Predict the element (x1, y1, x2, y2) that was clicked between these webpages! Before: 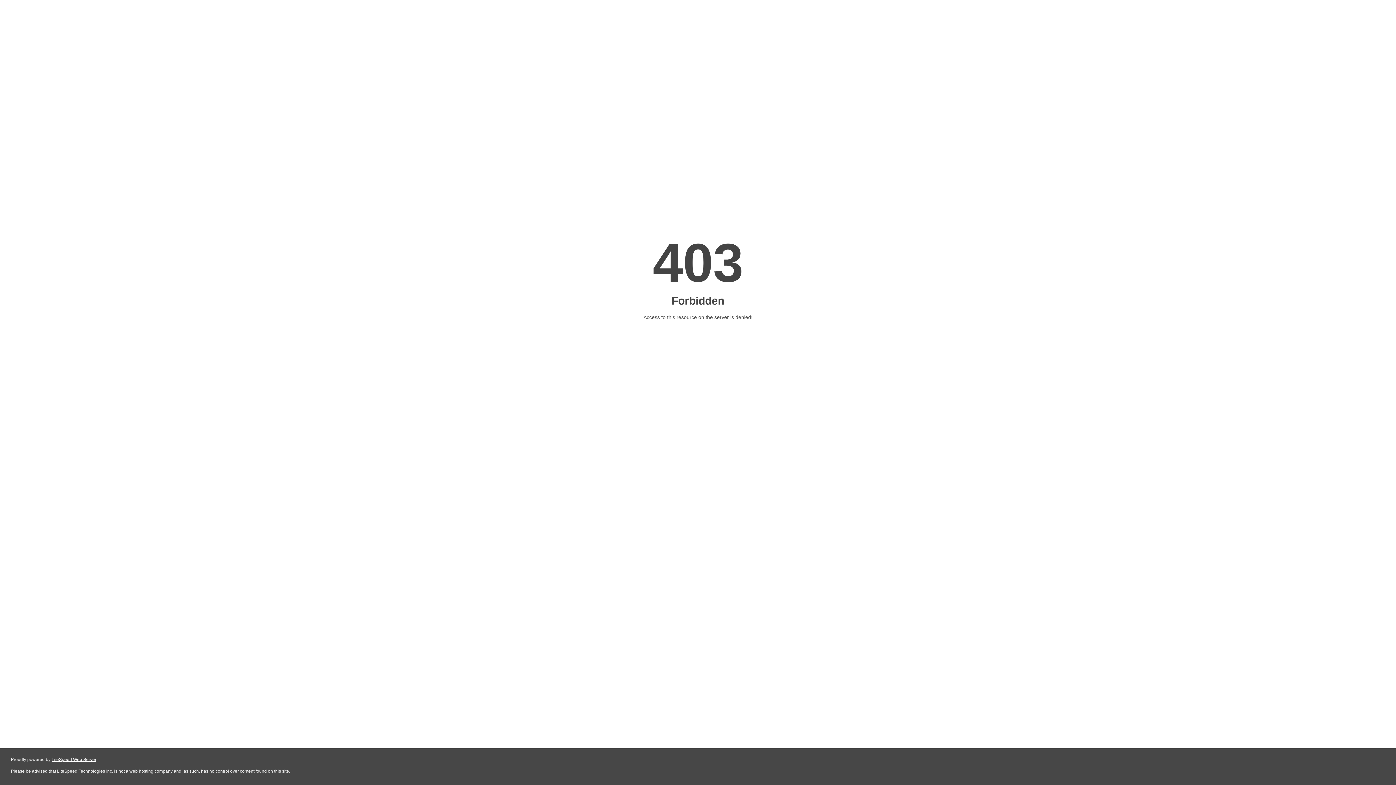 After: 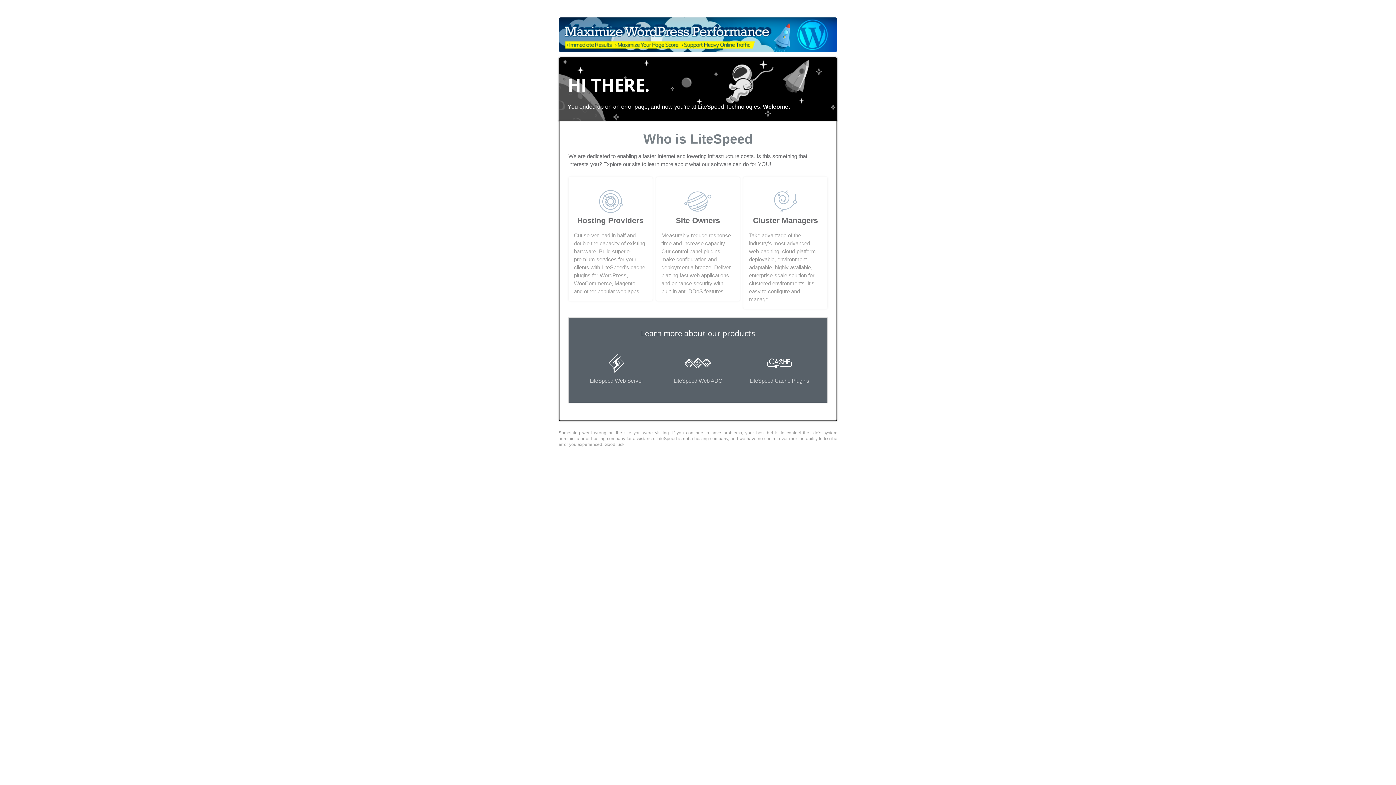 Action: bbox: (51, 757, 96, 762) label: LiteSpeed Web Server